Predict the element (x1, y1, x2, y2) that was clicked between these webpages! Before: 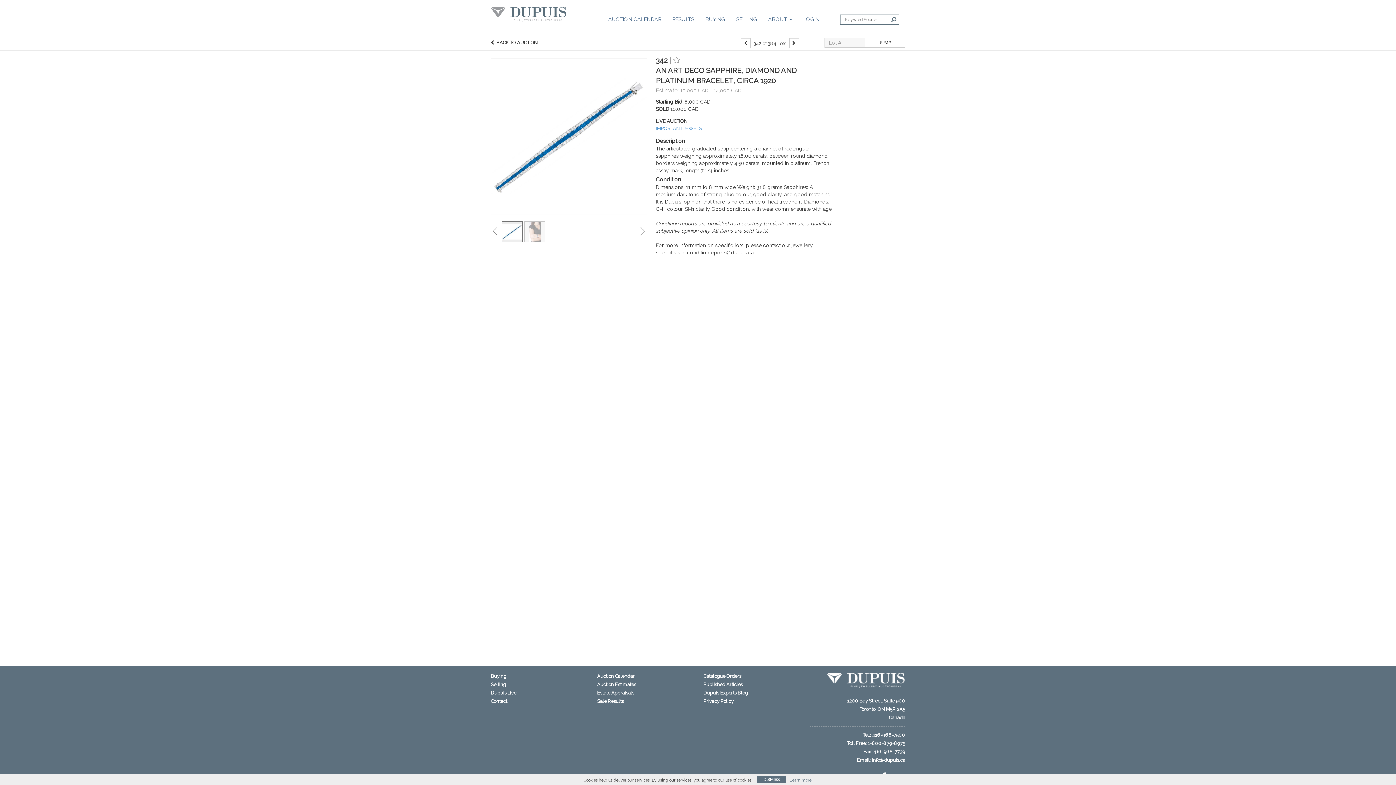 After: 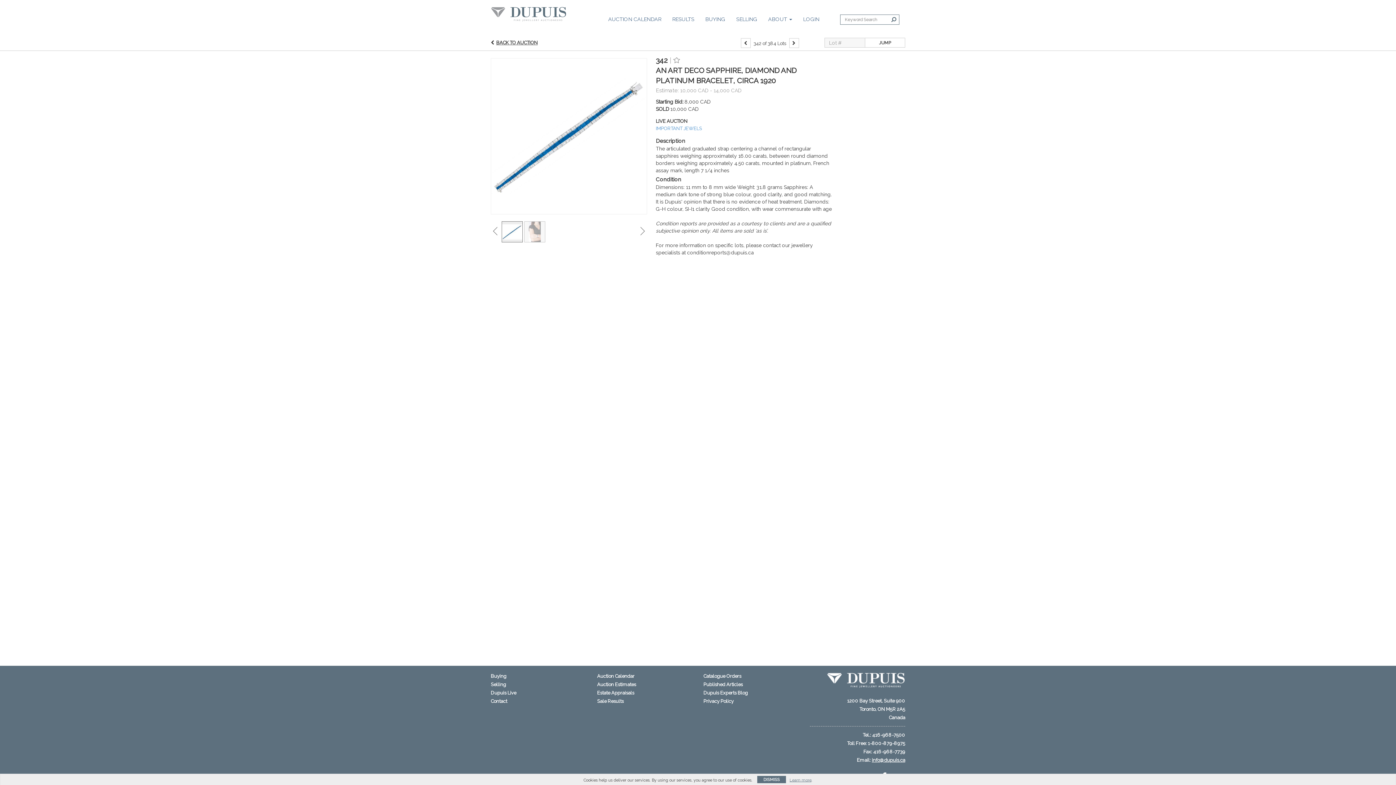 Action: label: info@dupuis.ca bbox: (872, 757, 905, 763)